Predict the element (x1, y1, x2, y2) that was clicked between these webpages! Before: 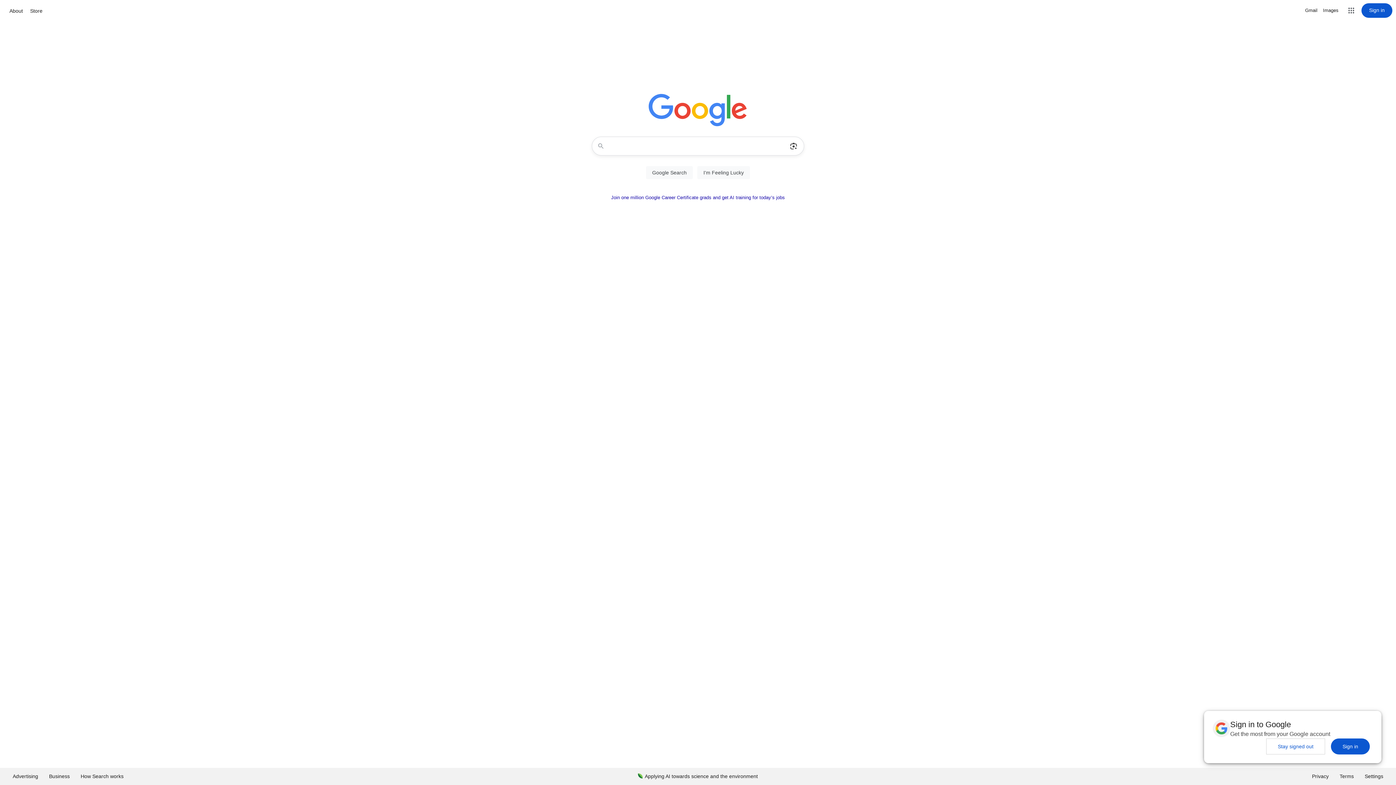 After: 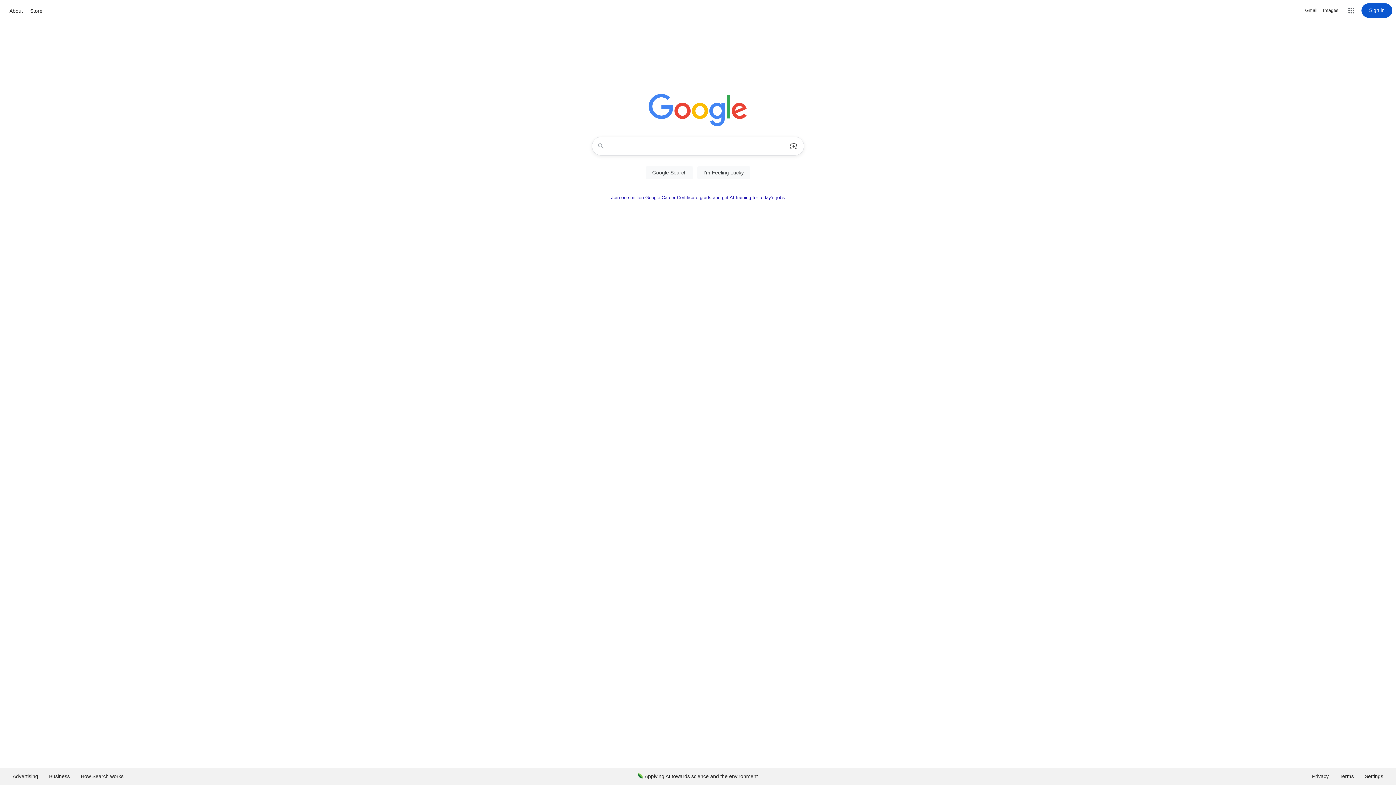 Action: bbox: (1331, 738, 1370, 754) label: Sign in